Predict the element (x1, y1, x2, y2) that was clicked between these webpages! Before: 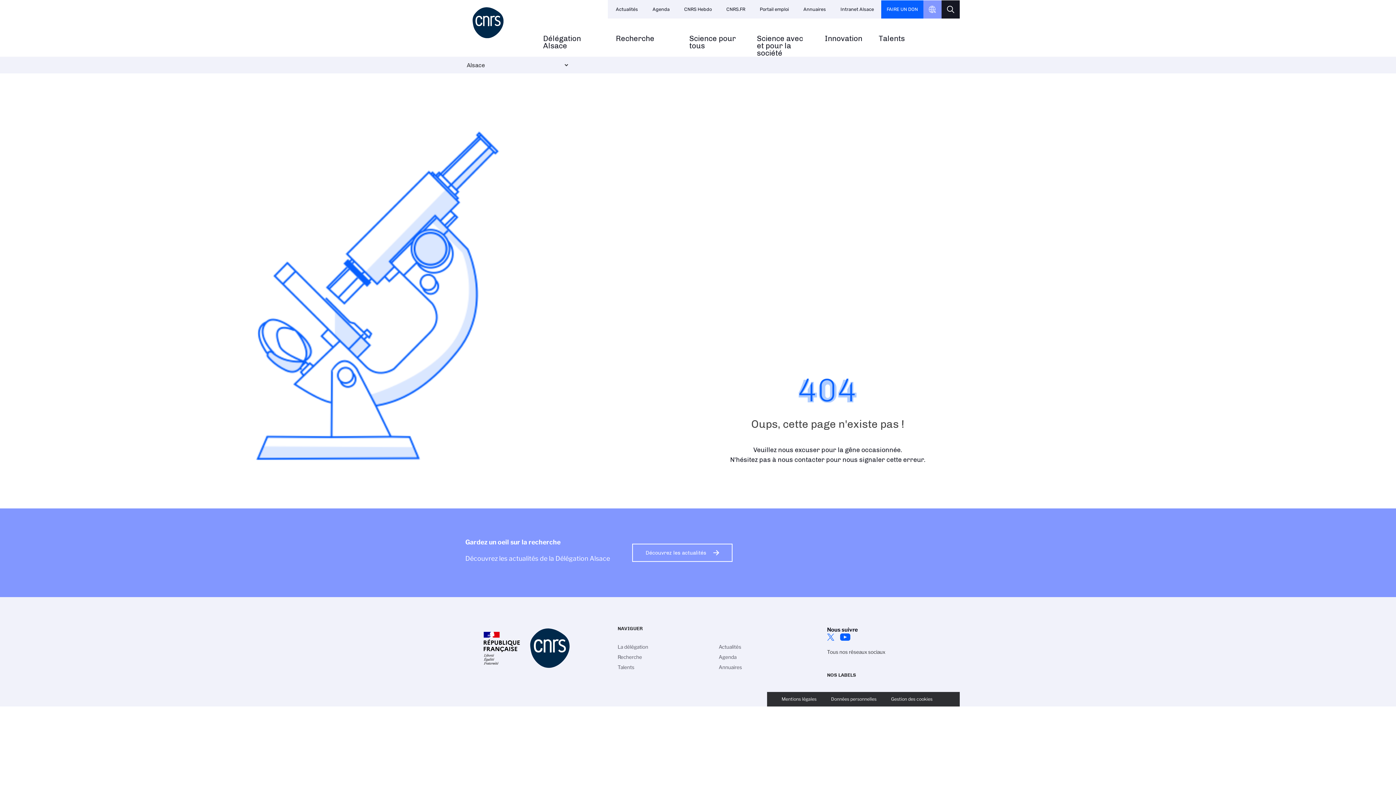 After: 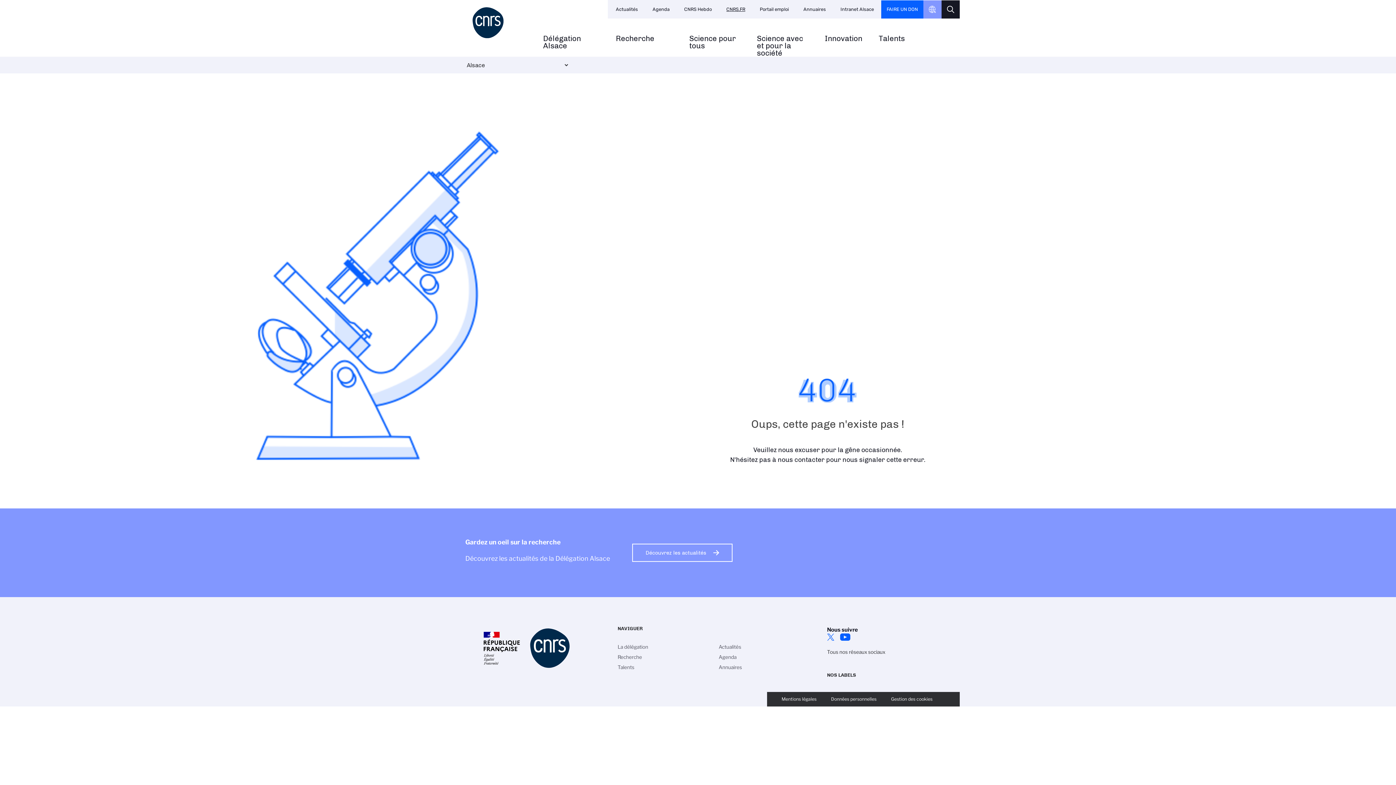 Action: bbox: (719, 0, 752, 18) label: CNRS.FR